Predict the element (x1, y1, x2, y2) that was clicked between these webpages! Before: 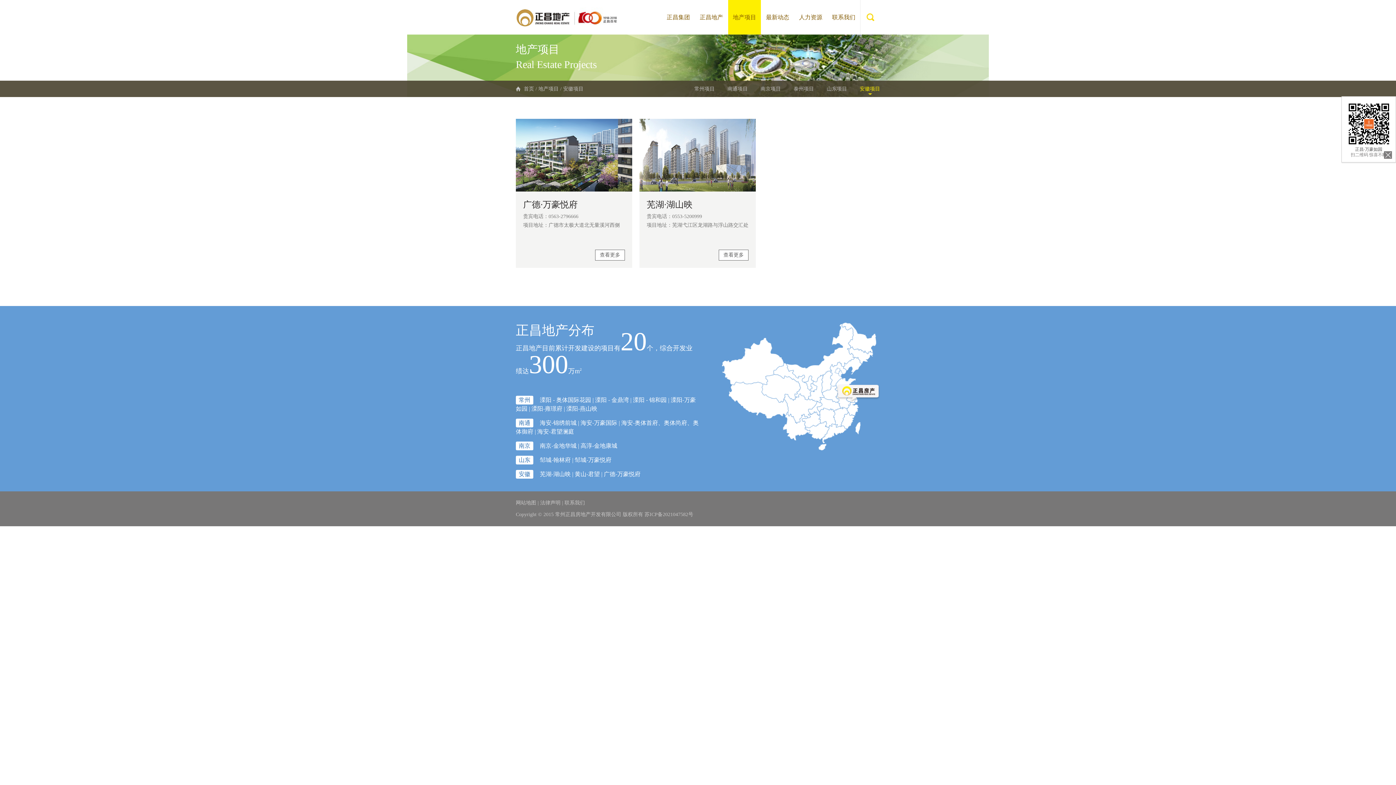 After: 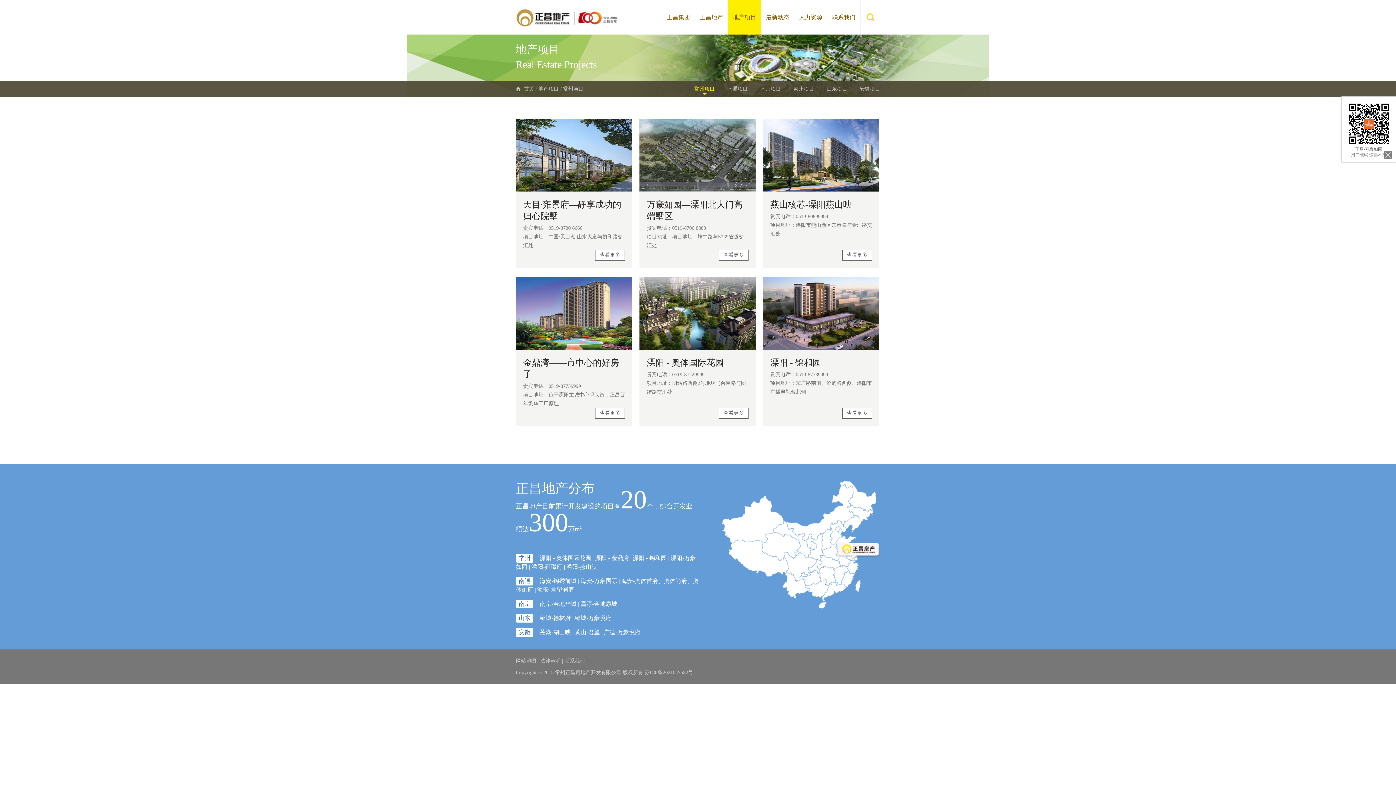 Action: bbox: (538, 86, 558, 91) label: 地产项目